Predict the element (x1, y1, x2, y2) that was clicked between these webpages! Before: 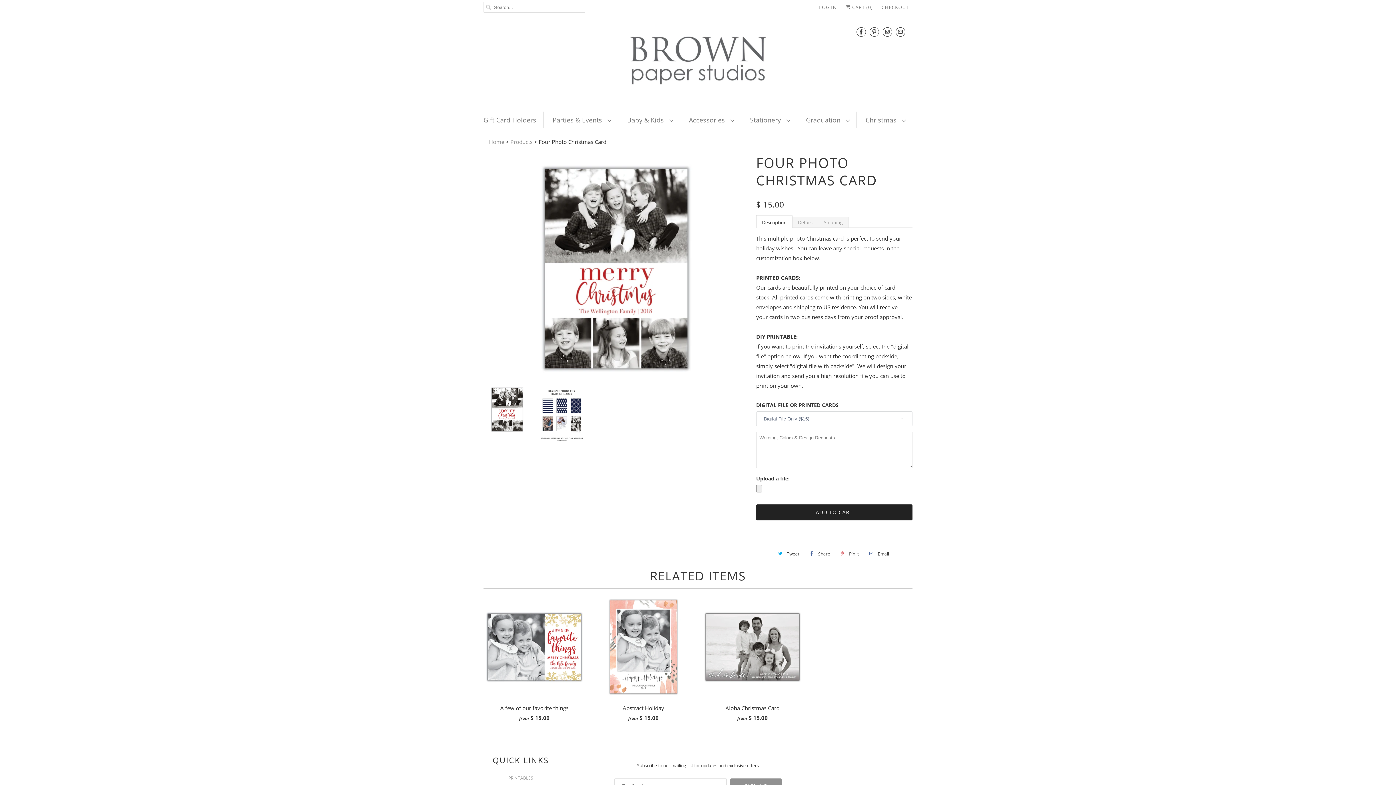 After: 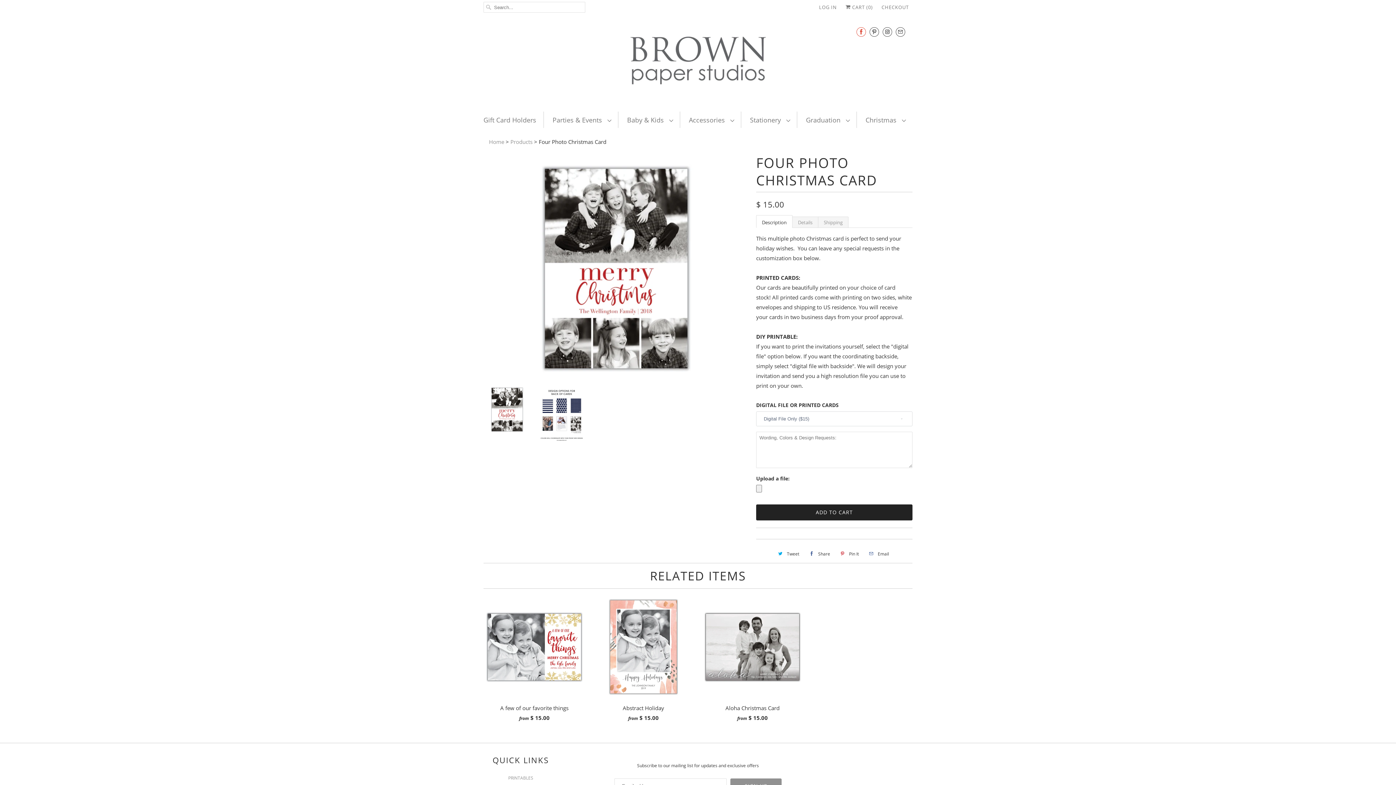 Action: bbox: (856, 23, 866, 40)